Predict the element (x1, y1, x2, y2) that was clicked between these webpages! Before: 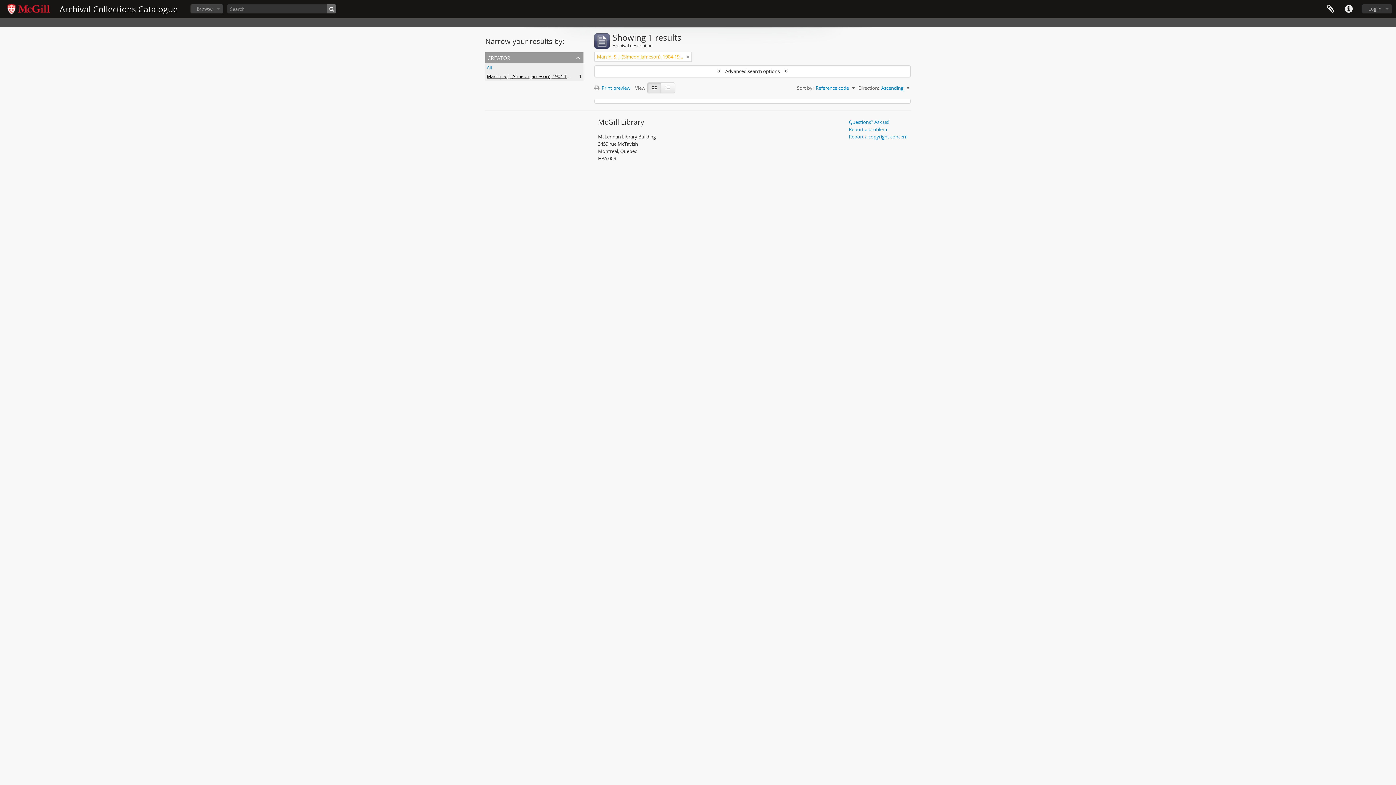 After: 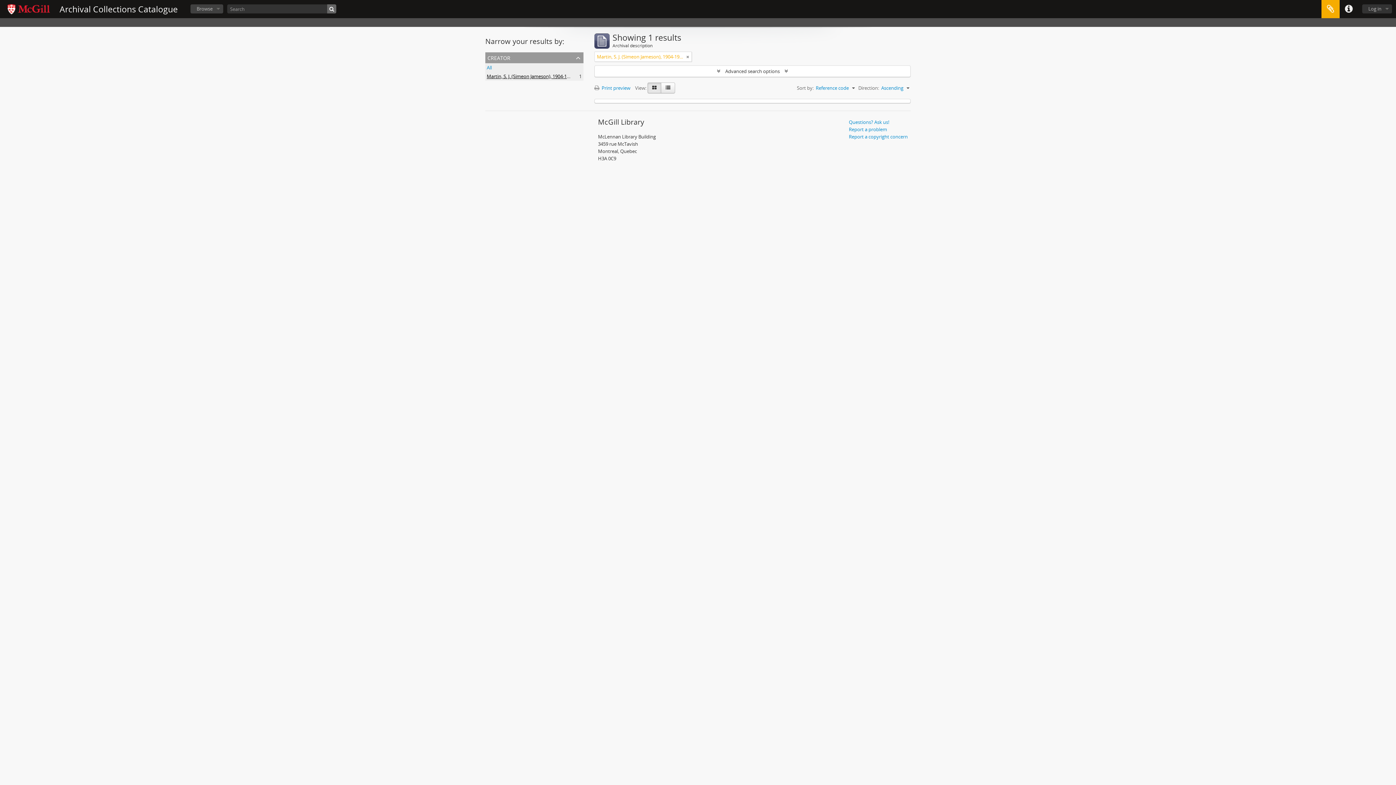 Action: bbox: (1321, 0, 1340, 18) label: Clipboard